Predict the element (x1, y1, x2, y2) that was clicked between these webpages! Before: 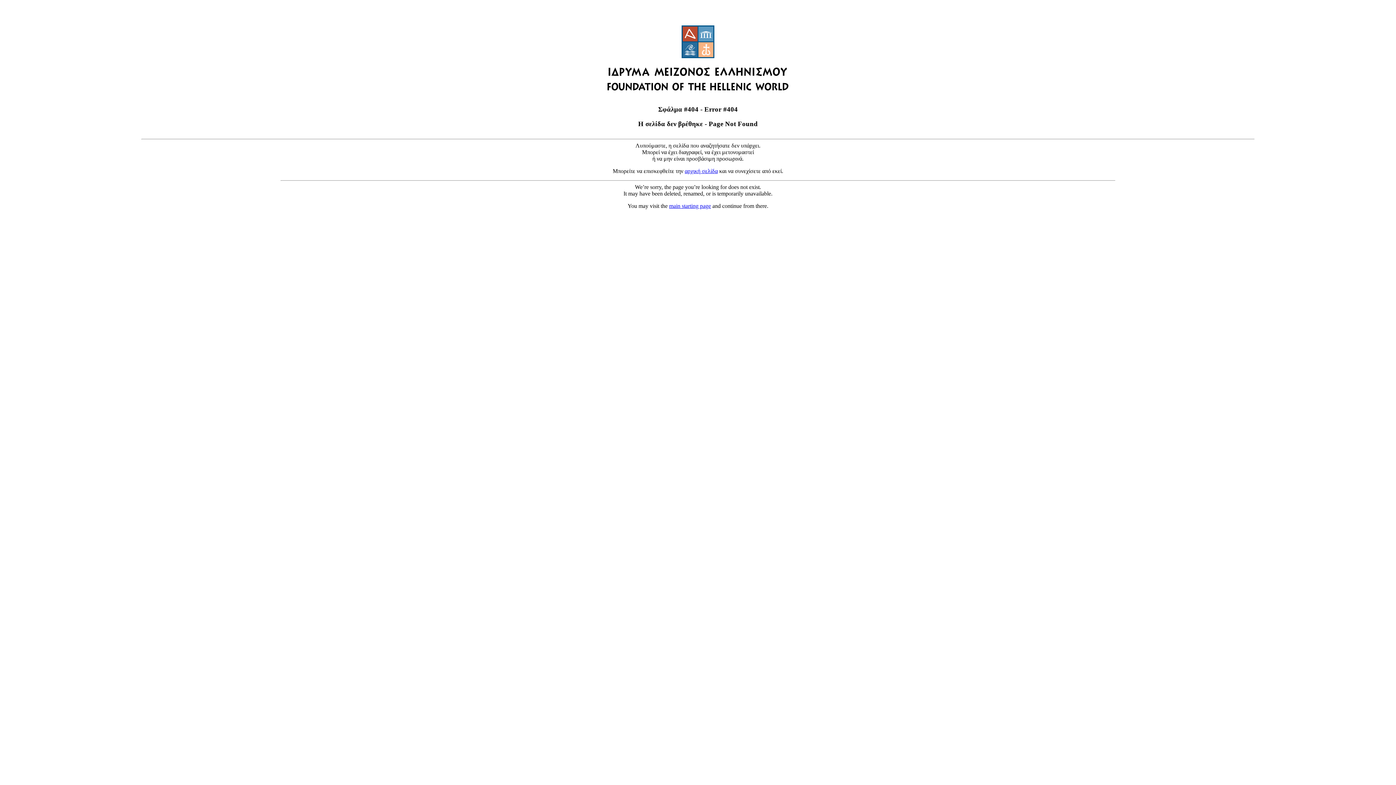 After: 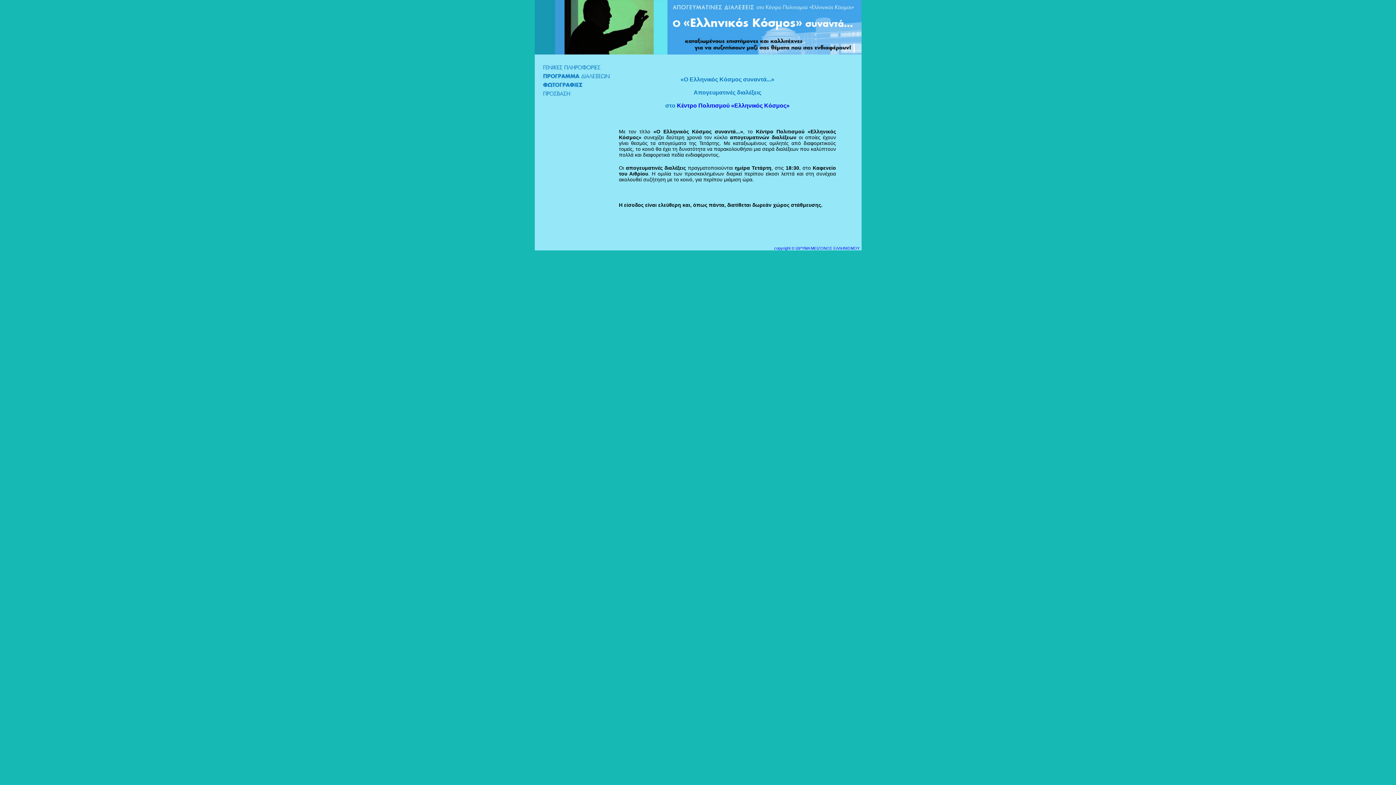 Action: label: αρχική σελίδα bbox: (684, 168, 718, 174)